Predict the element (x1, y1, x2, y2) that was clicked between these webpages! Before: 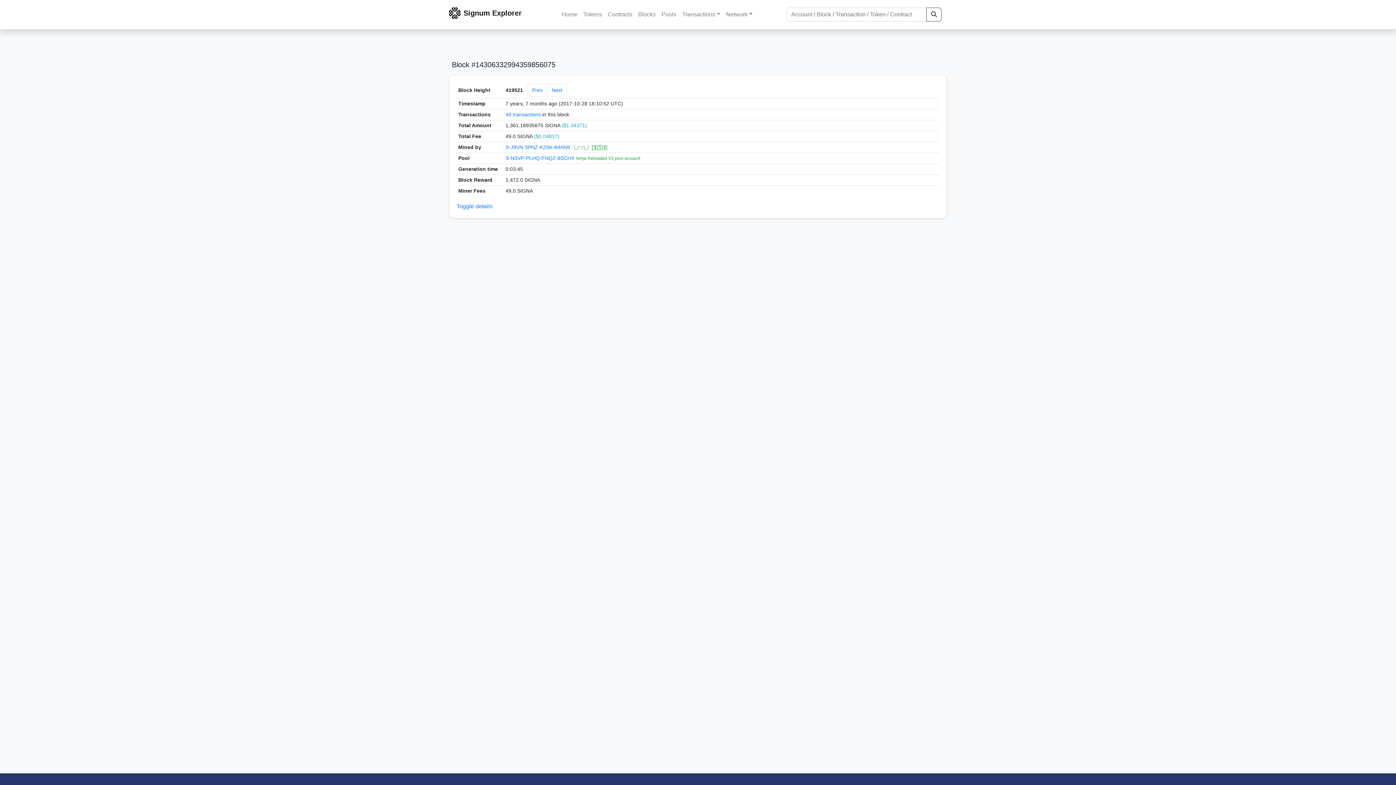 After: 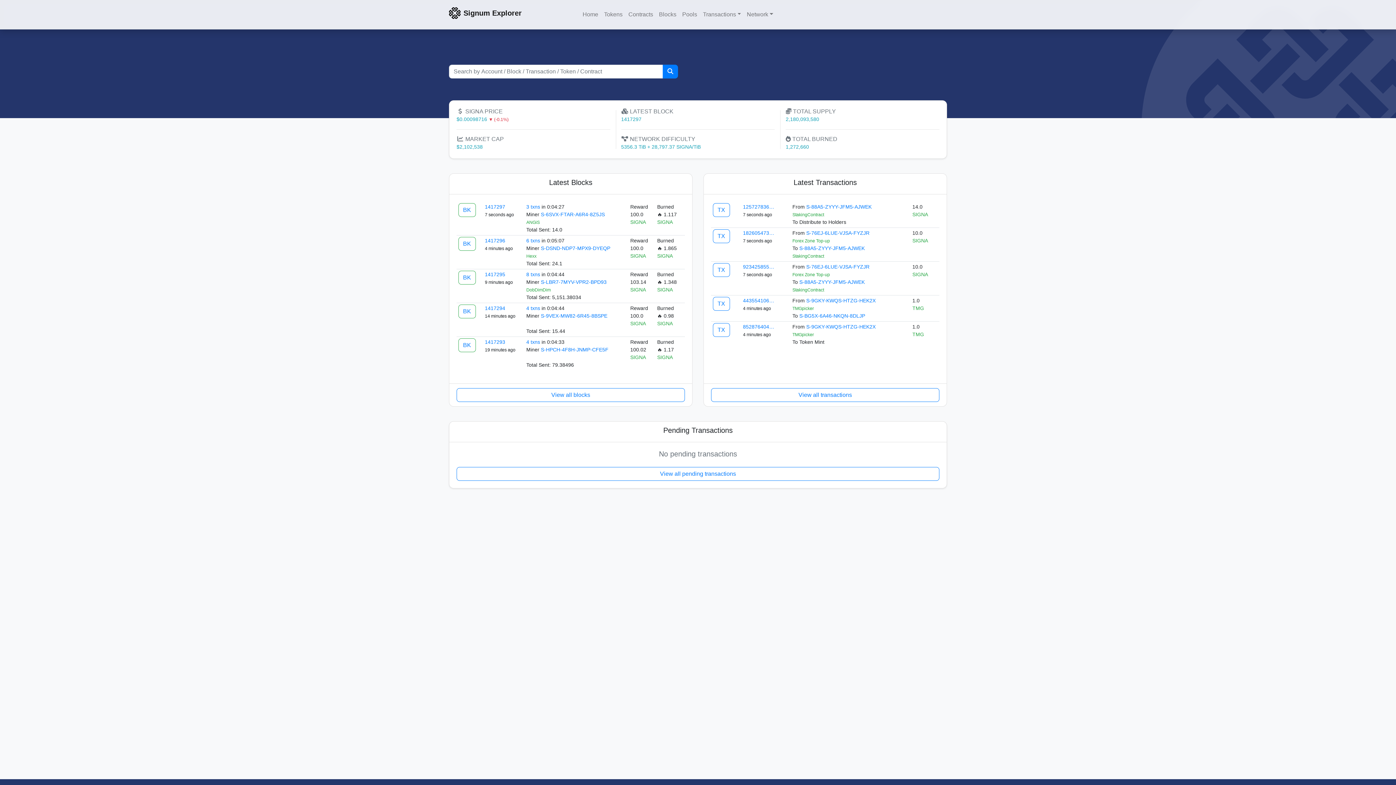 Action: bbox: (449, 7, 460, 18)